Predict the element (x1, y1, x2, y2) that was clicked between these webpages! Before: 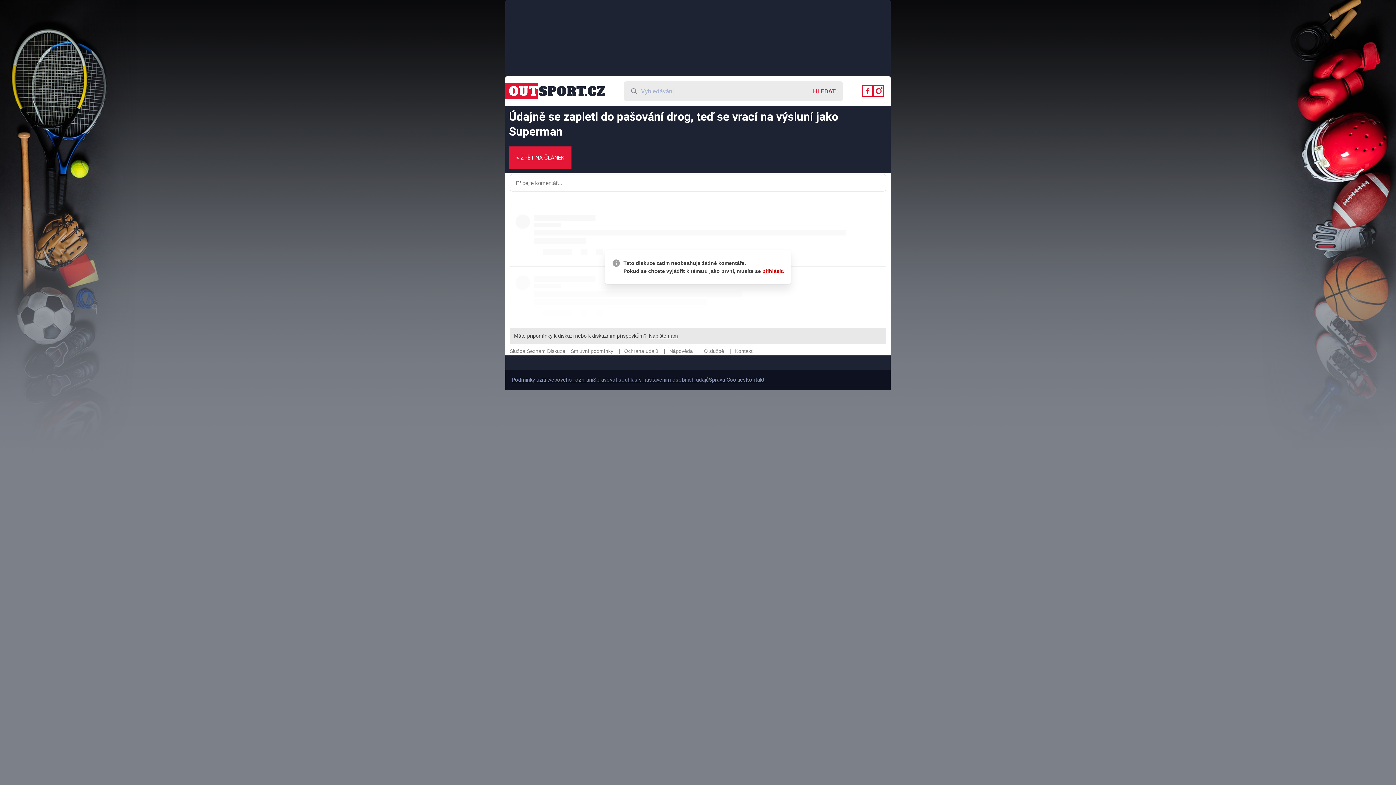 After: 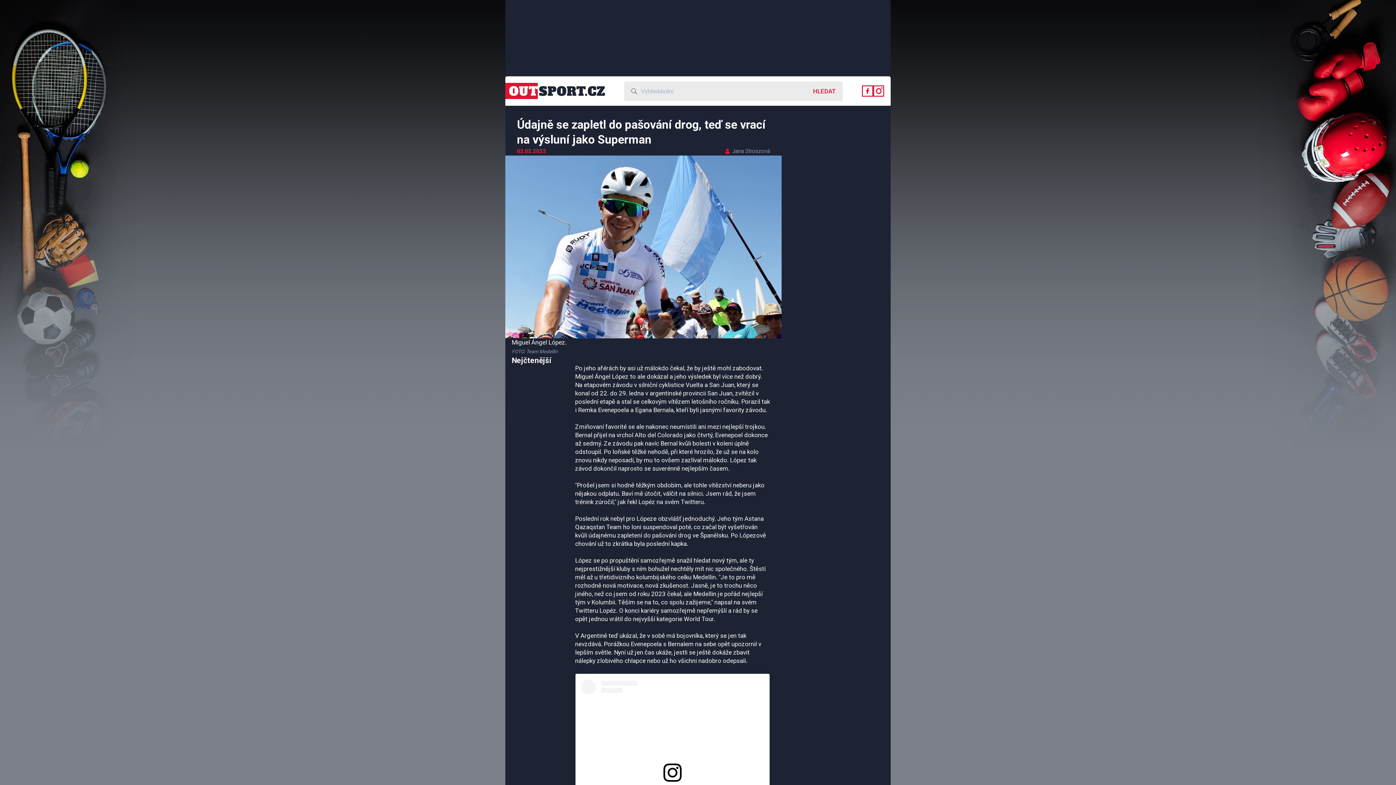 Action: bbox: (509, 146, 571, 169) label: < ZPĚT NA ČLÁNEK